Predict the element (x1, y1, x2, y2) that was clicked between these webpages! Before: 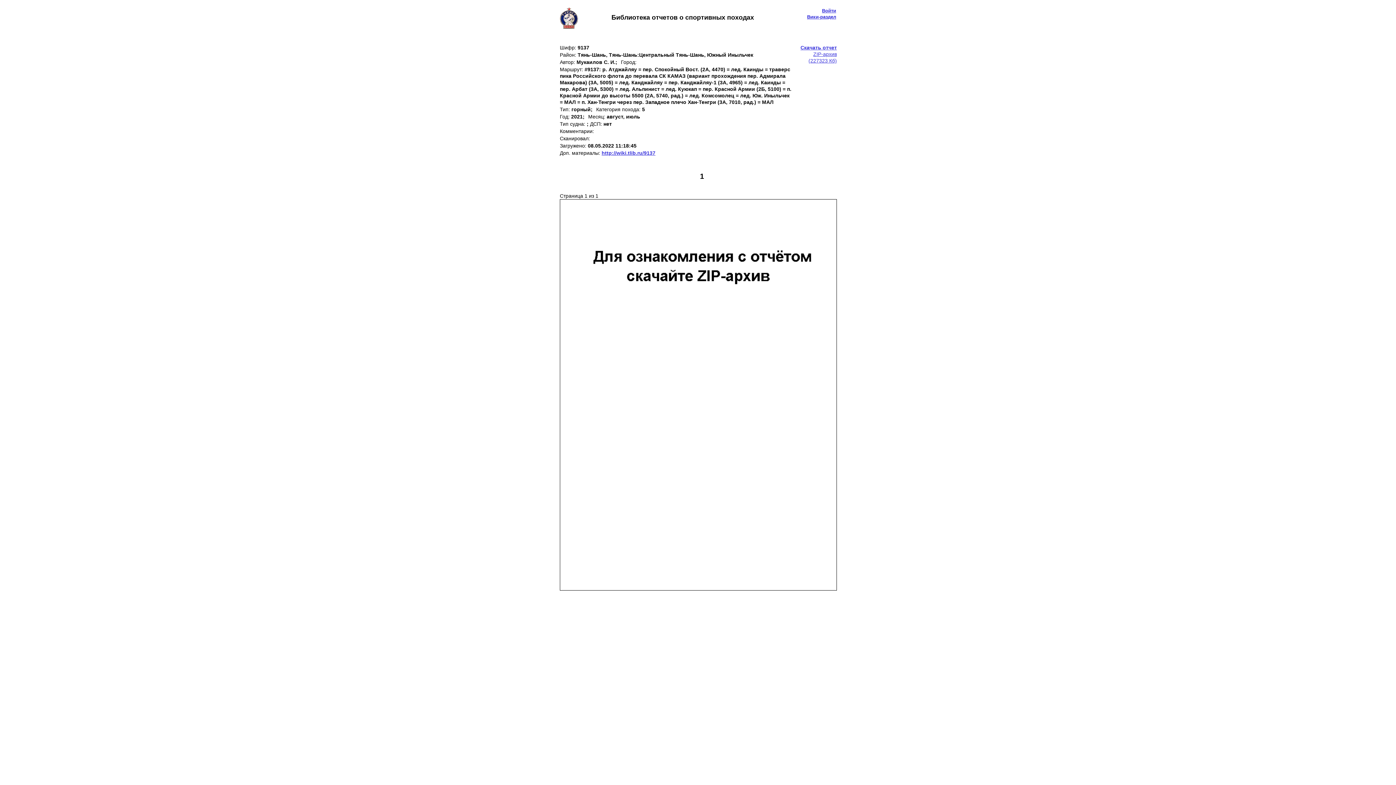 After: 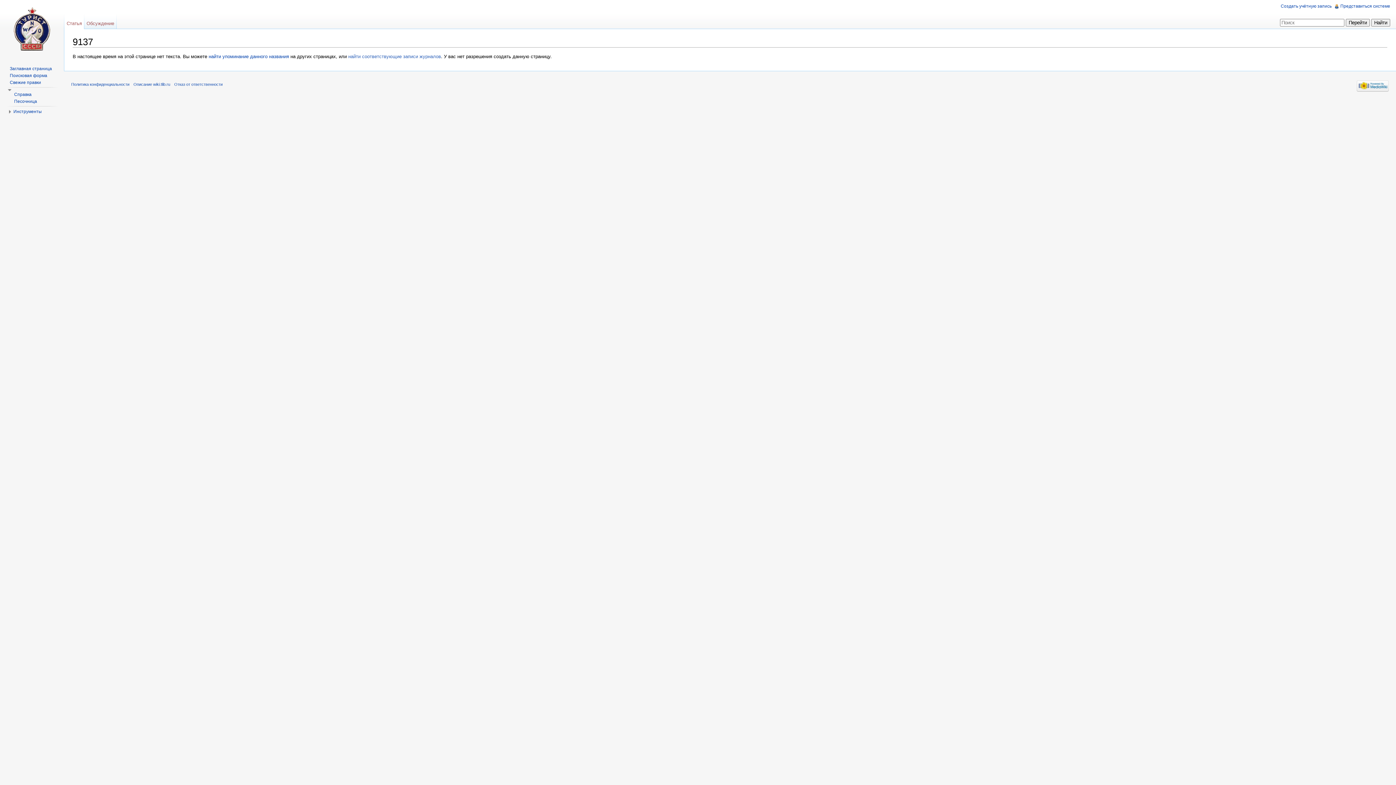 Action: label: http://wiki.tlib.ru/9137 bbox: (601, 150, 655, 156)